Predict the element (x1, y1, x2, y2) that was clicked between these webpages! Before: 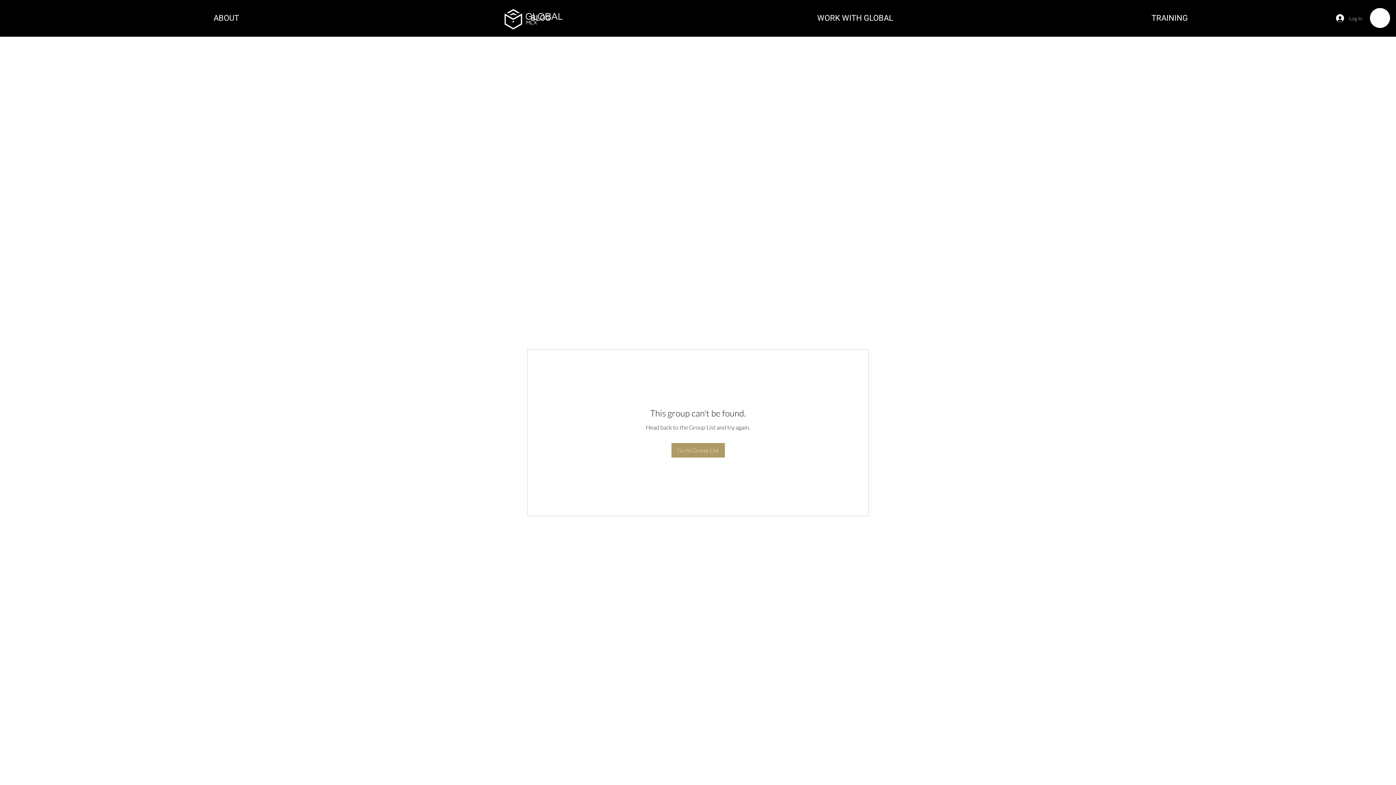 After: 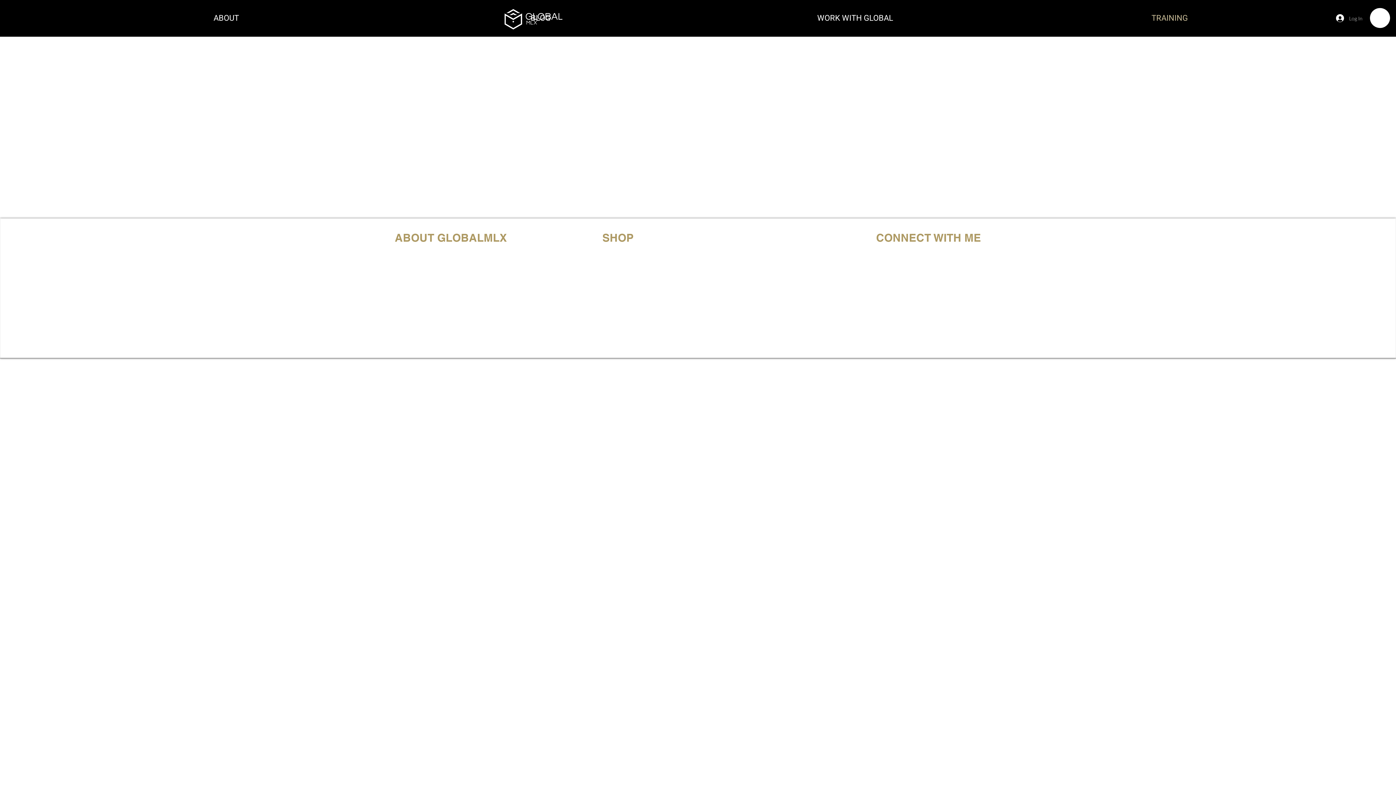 Action: label: TRAINING bbox: (1012, 10, 1327, 26)